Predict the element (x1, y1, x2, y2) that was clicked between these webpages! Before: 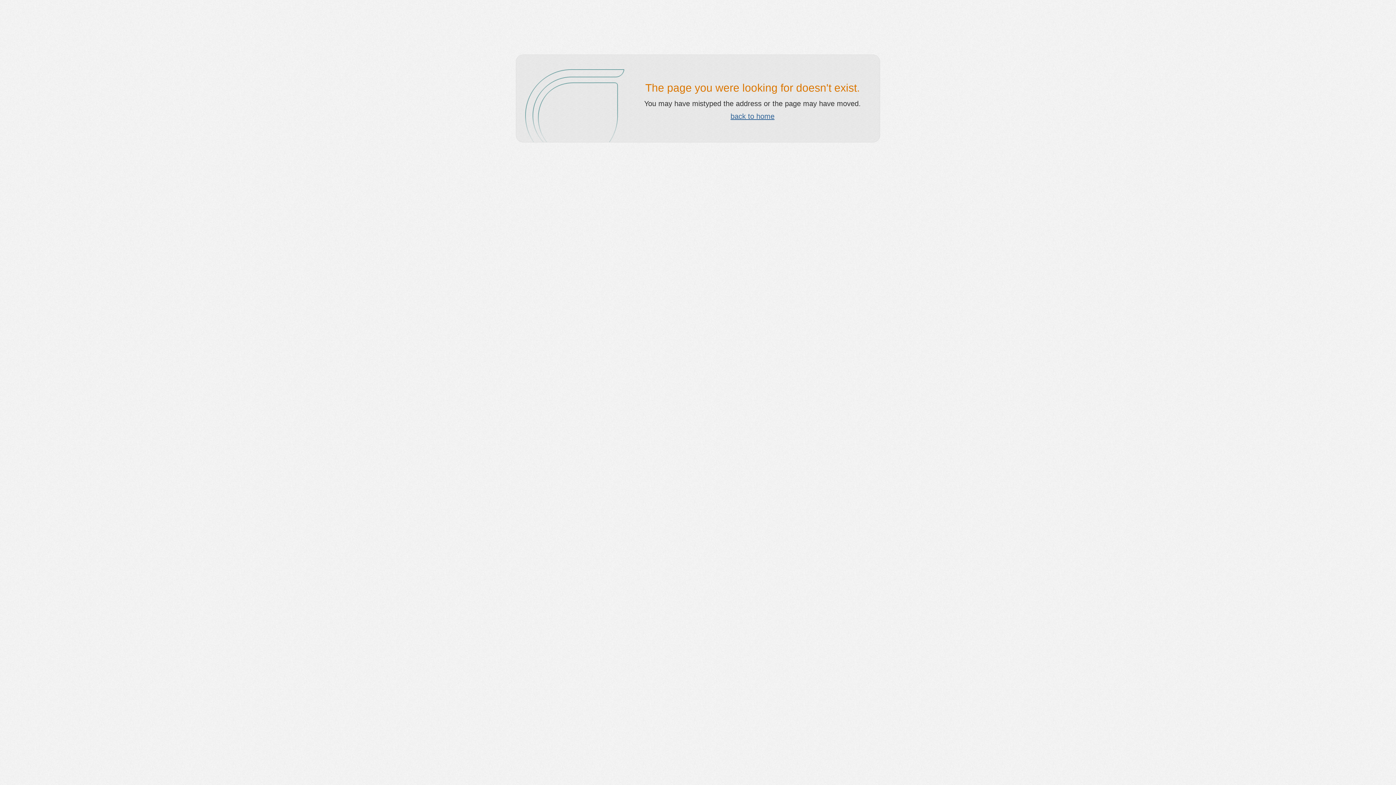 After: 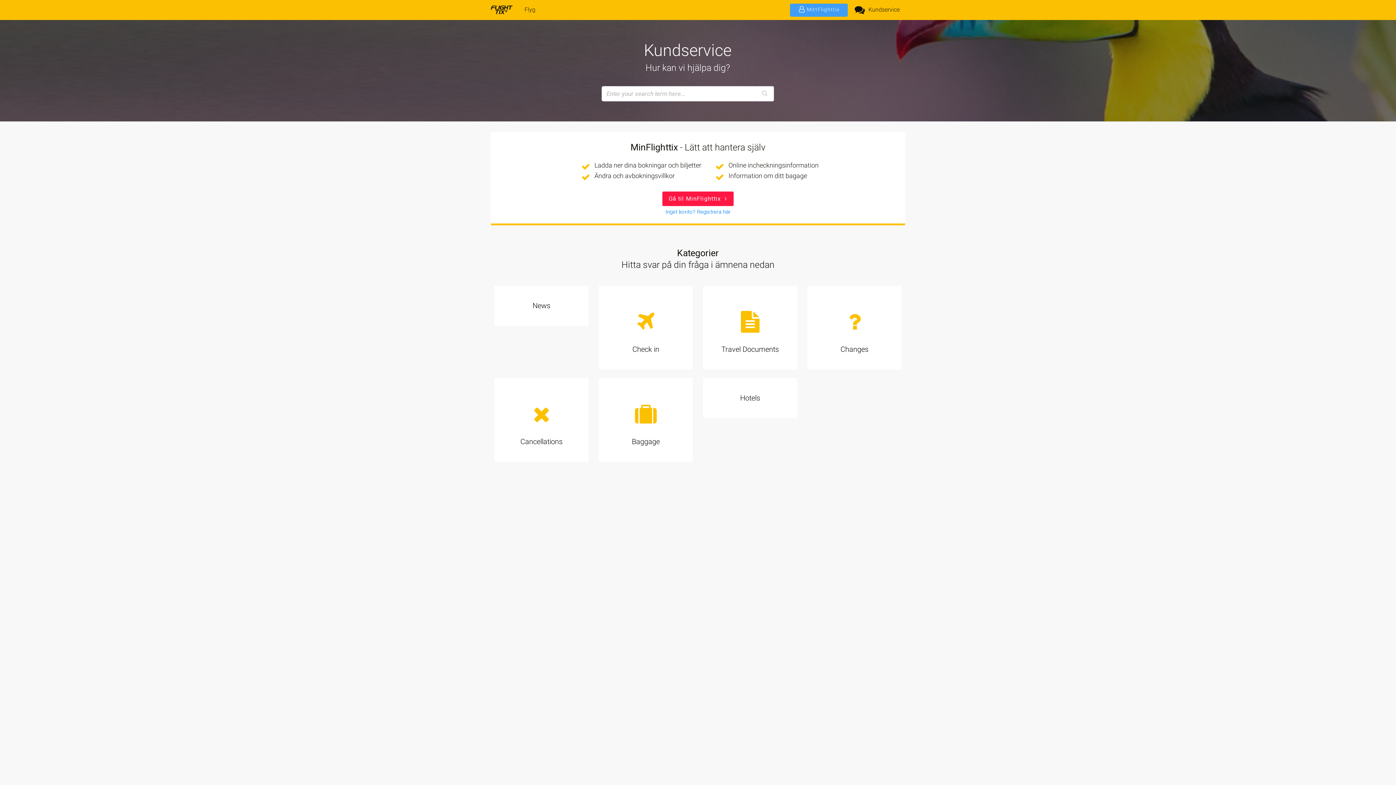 Action: bbox: (730, 112, 774, 120) label: back to home